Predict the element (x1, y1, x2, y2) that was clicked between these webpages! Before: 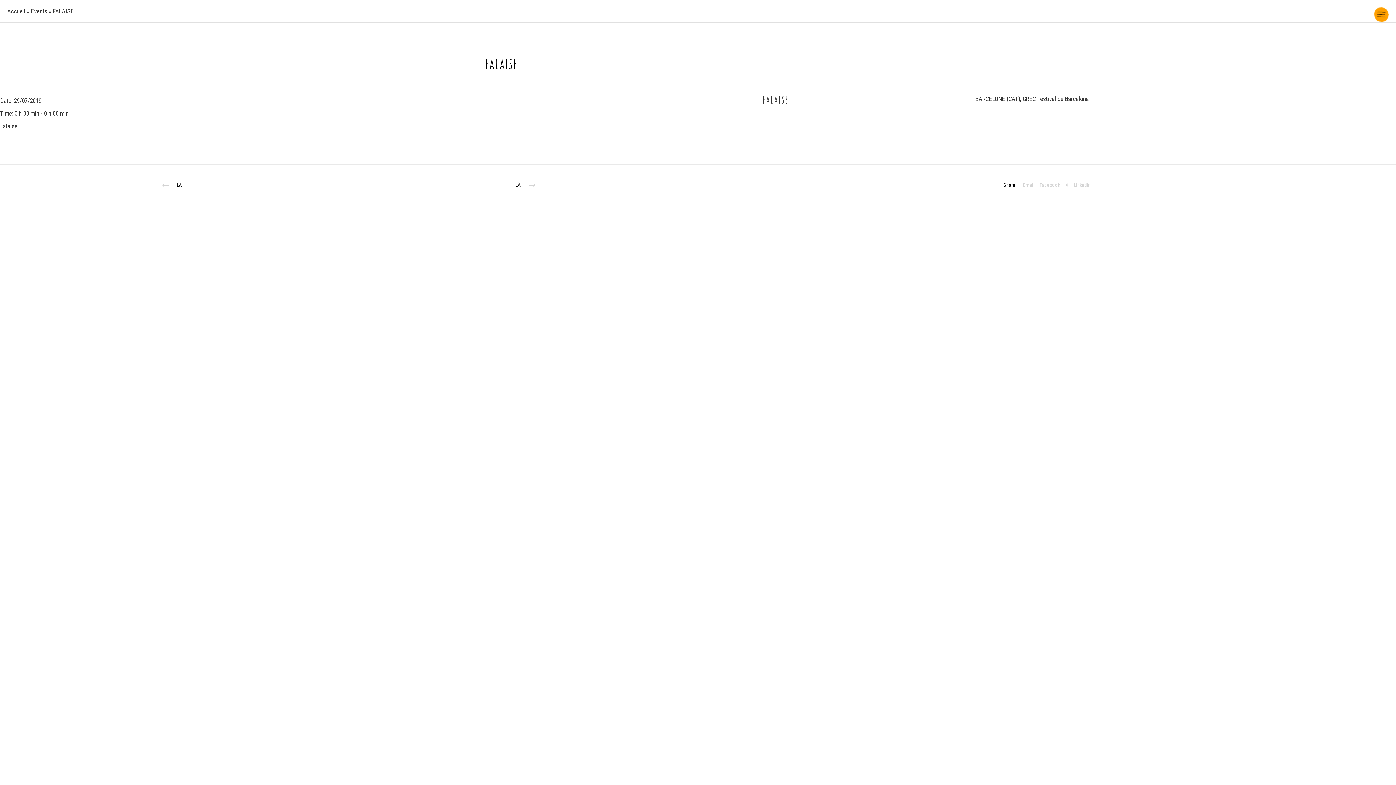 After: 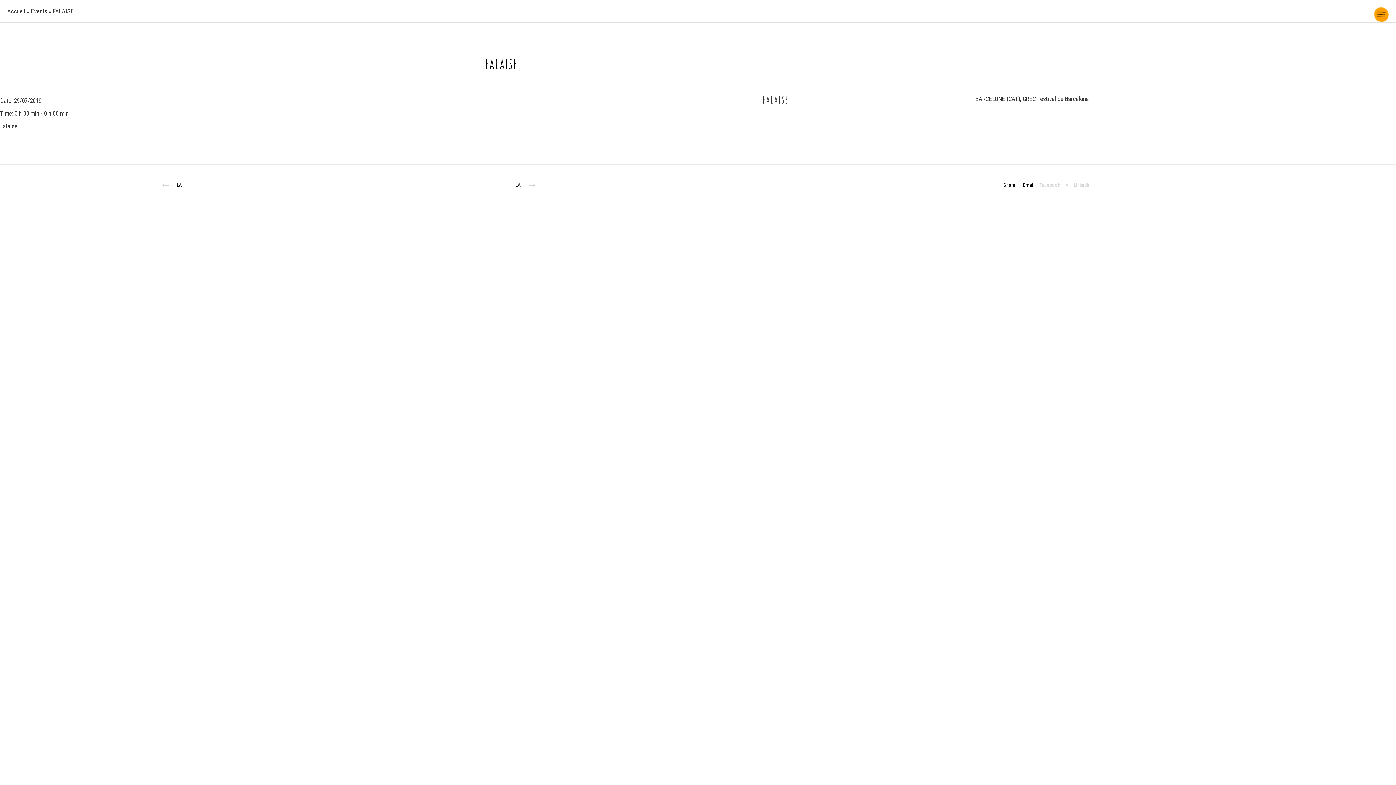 Action: label: Email bbox: (1023, 179, 1034, 190)